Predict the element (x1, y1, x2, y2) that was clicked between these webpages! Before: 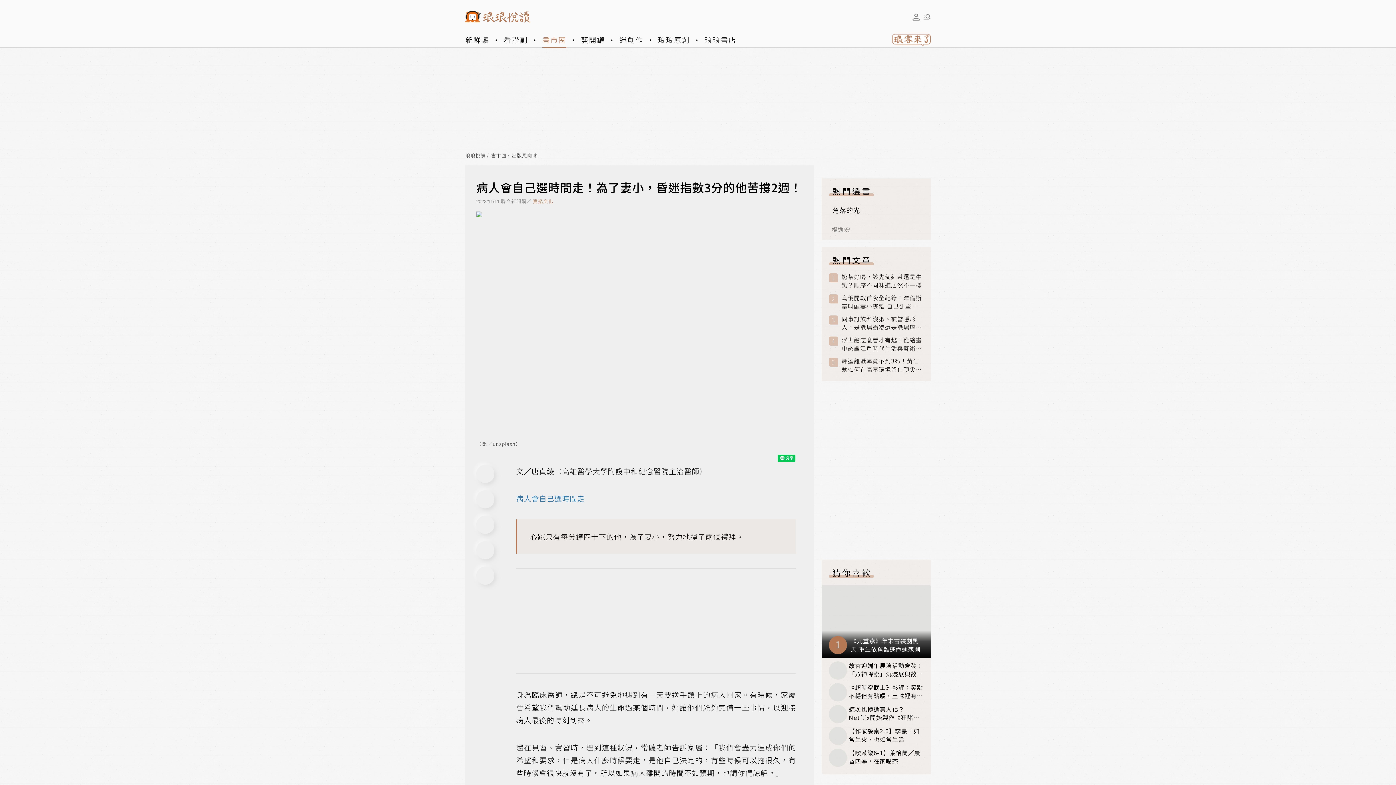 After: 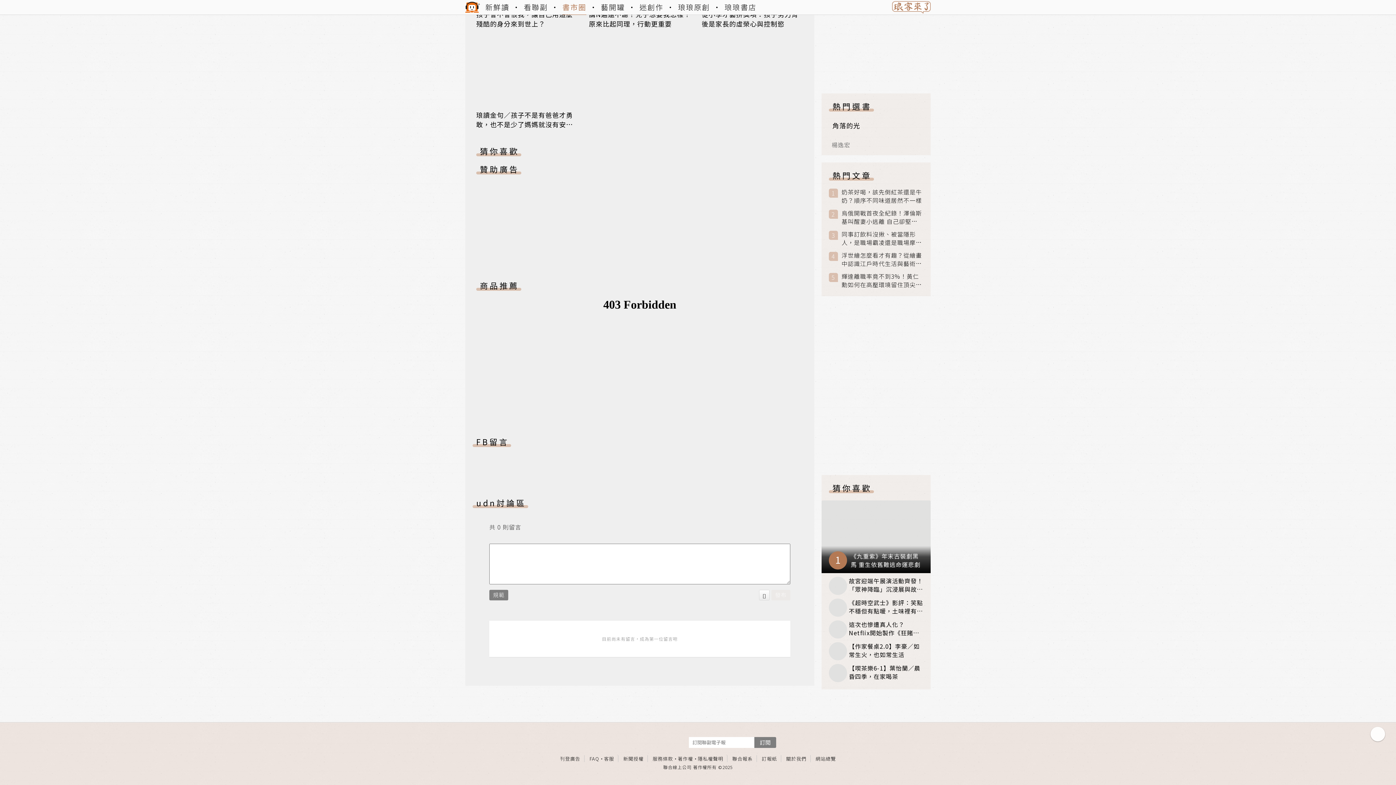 Action: bbox: (476, 516, 494, 534) label: comment